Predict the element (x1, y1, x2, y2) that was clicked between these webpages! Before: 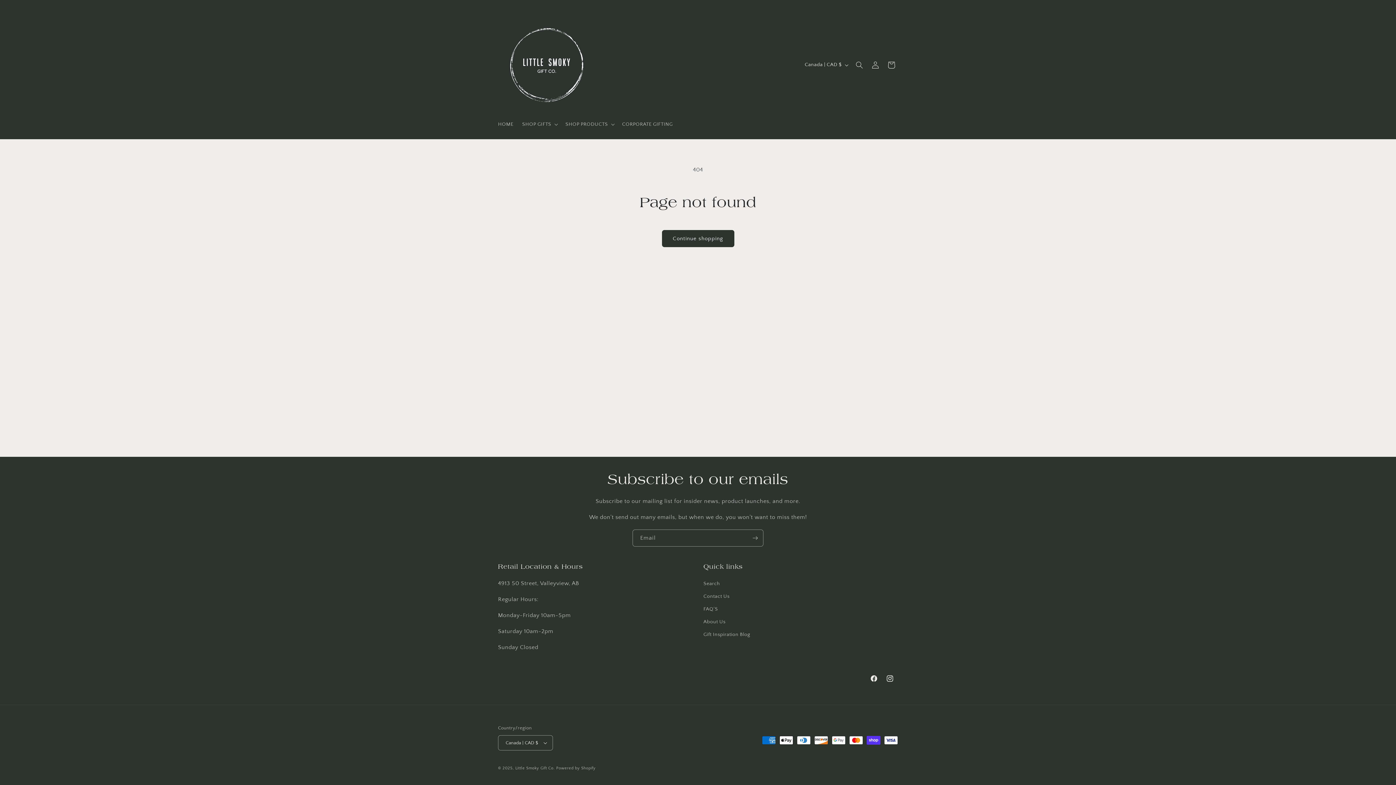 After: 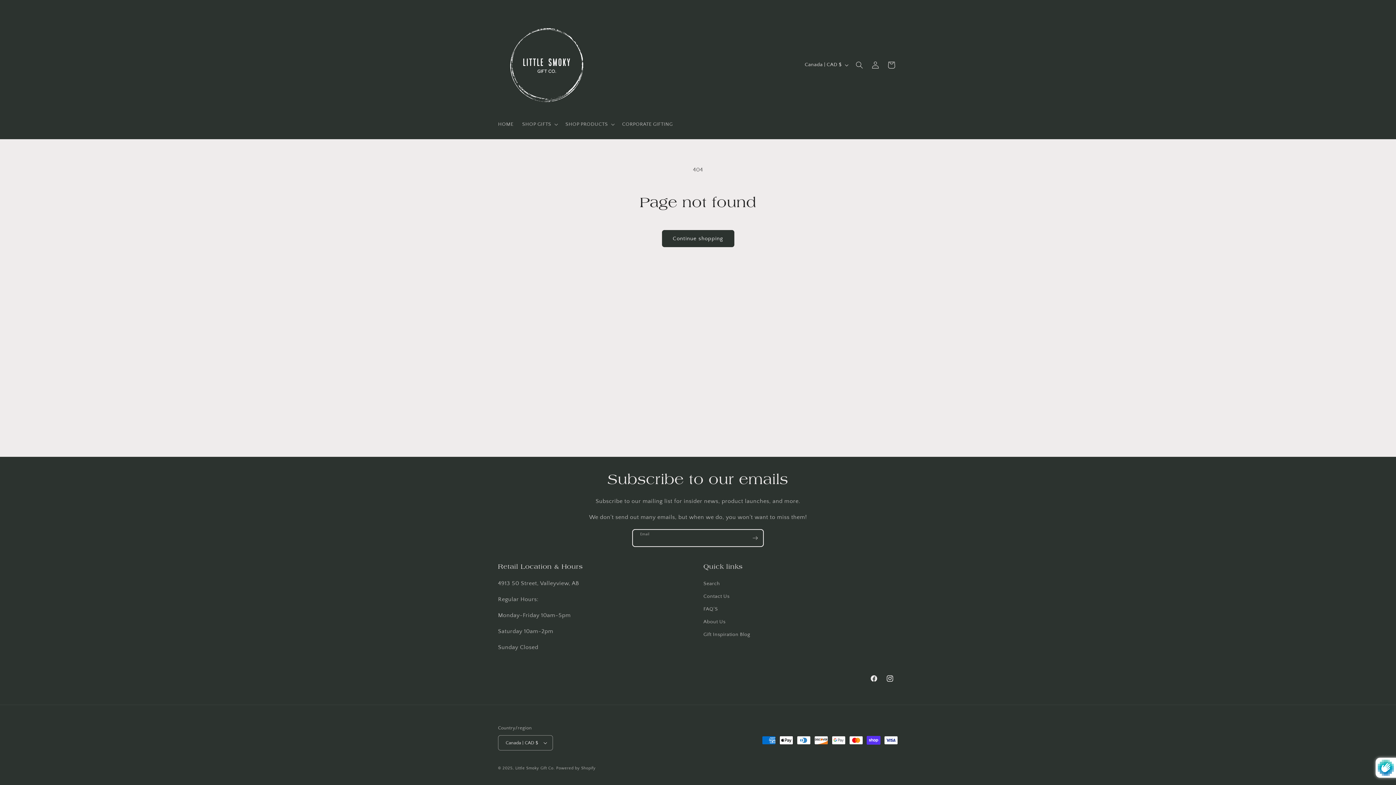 Action: bbox: (747, 529, 763, 546) label: Subscribe